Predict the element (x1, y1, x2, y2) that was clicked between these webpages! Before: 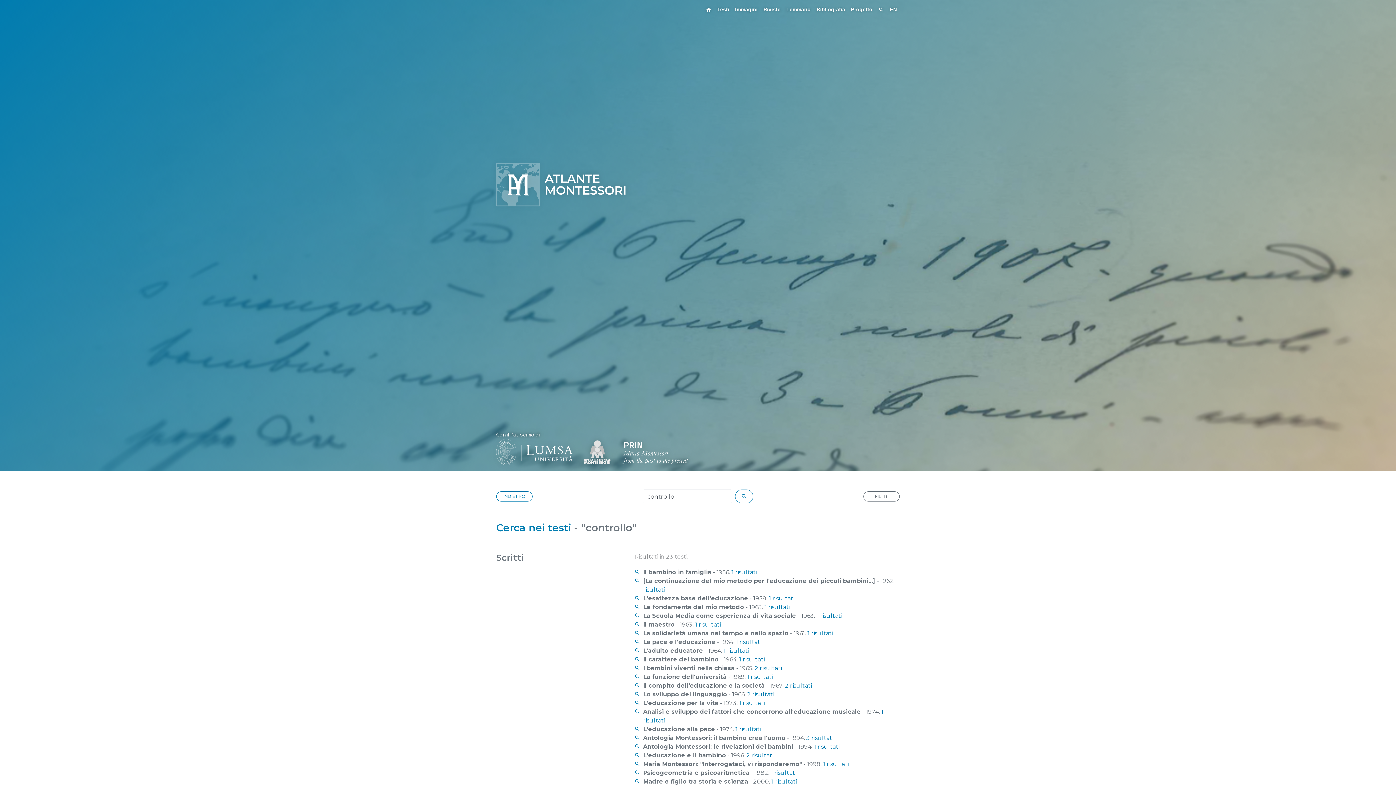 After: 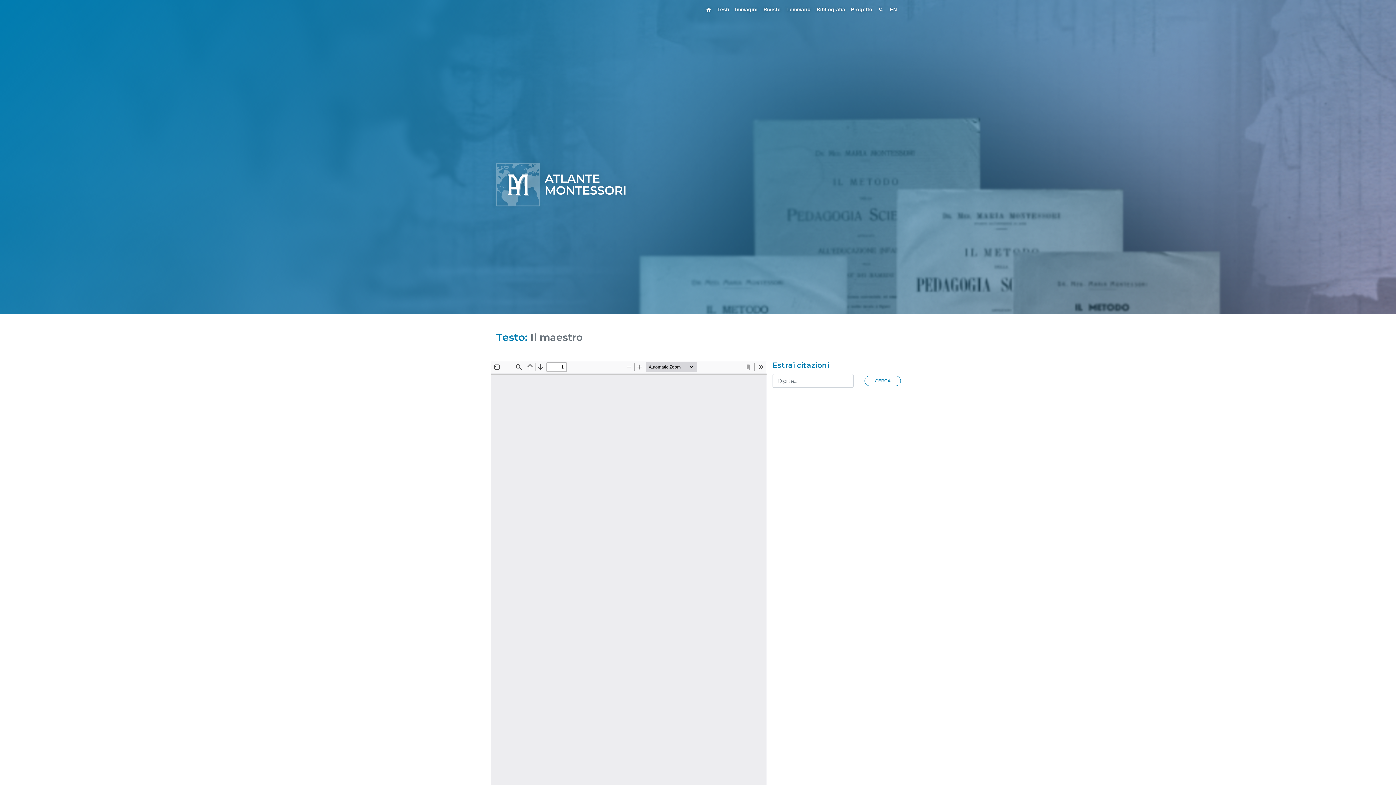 Action: label: 1 risultati bbox: (695, 621, 720, 628)